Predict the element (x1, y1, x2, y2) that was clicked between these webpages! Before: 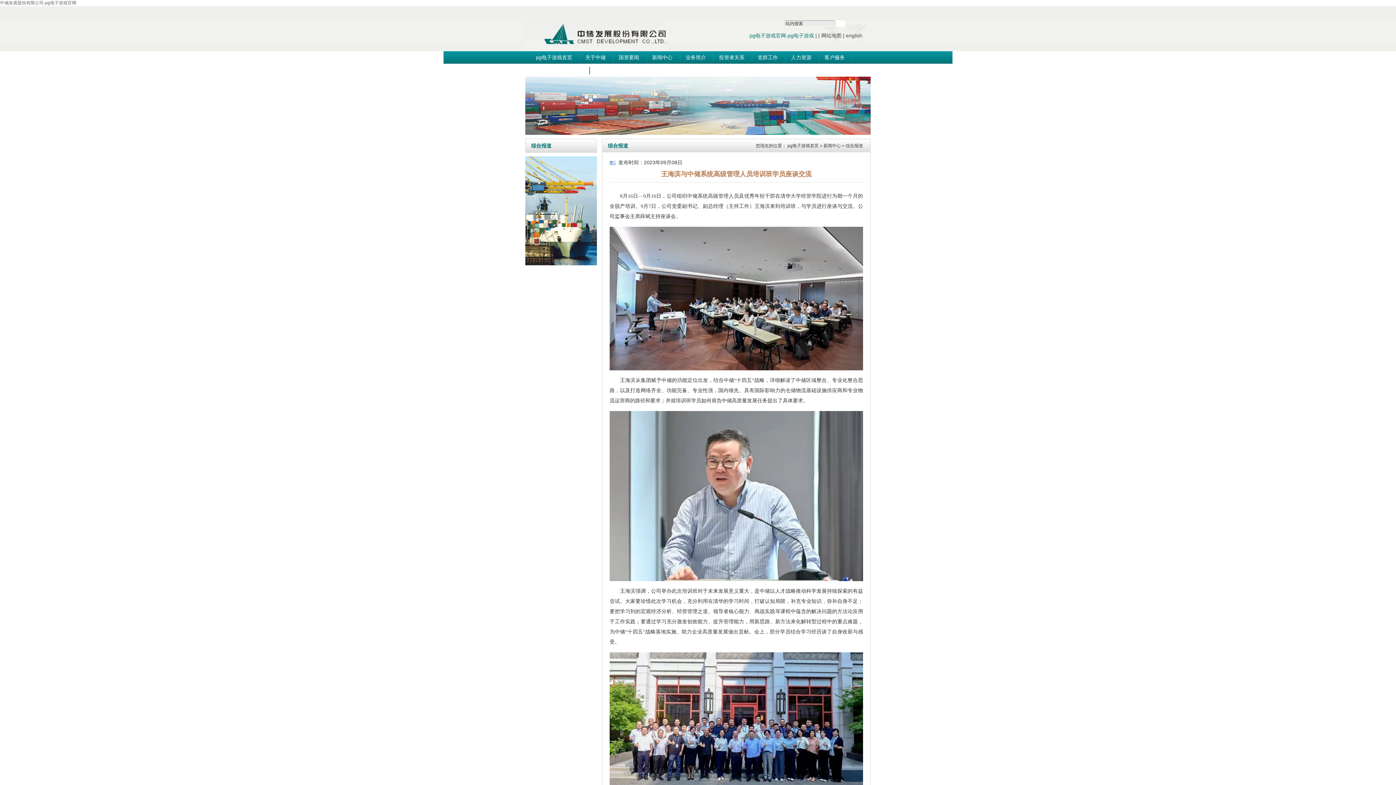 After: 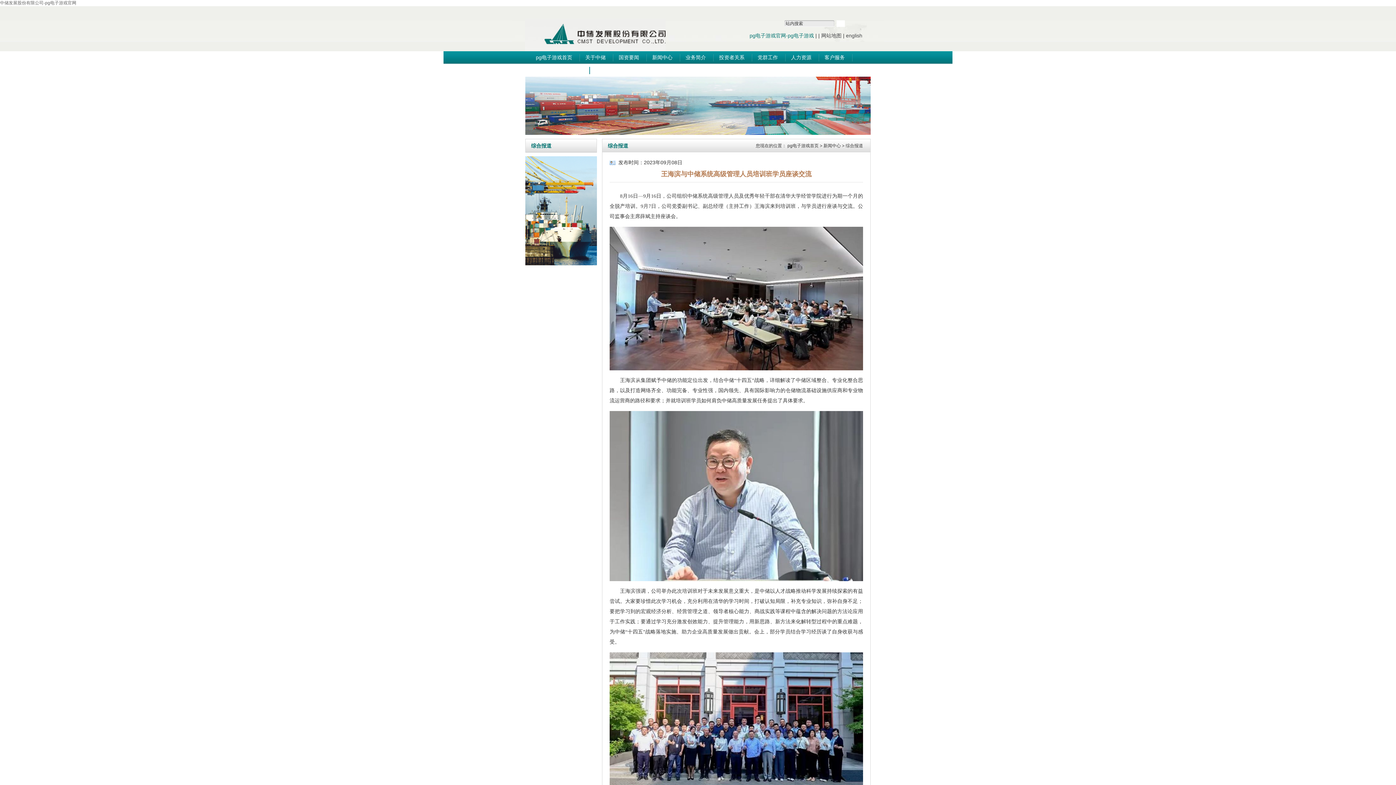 Action: label: pg电子游戏官网-pg电子游戏 bbox: (749, 32, 814, 38)